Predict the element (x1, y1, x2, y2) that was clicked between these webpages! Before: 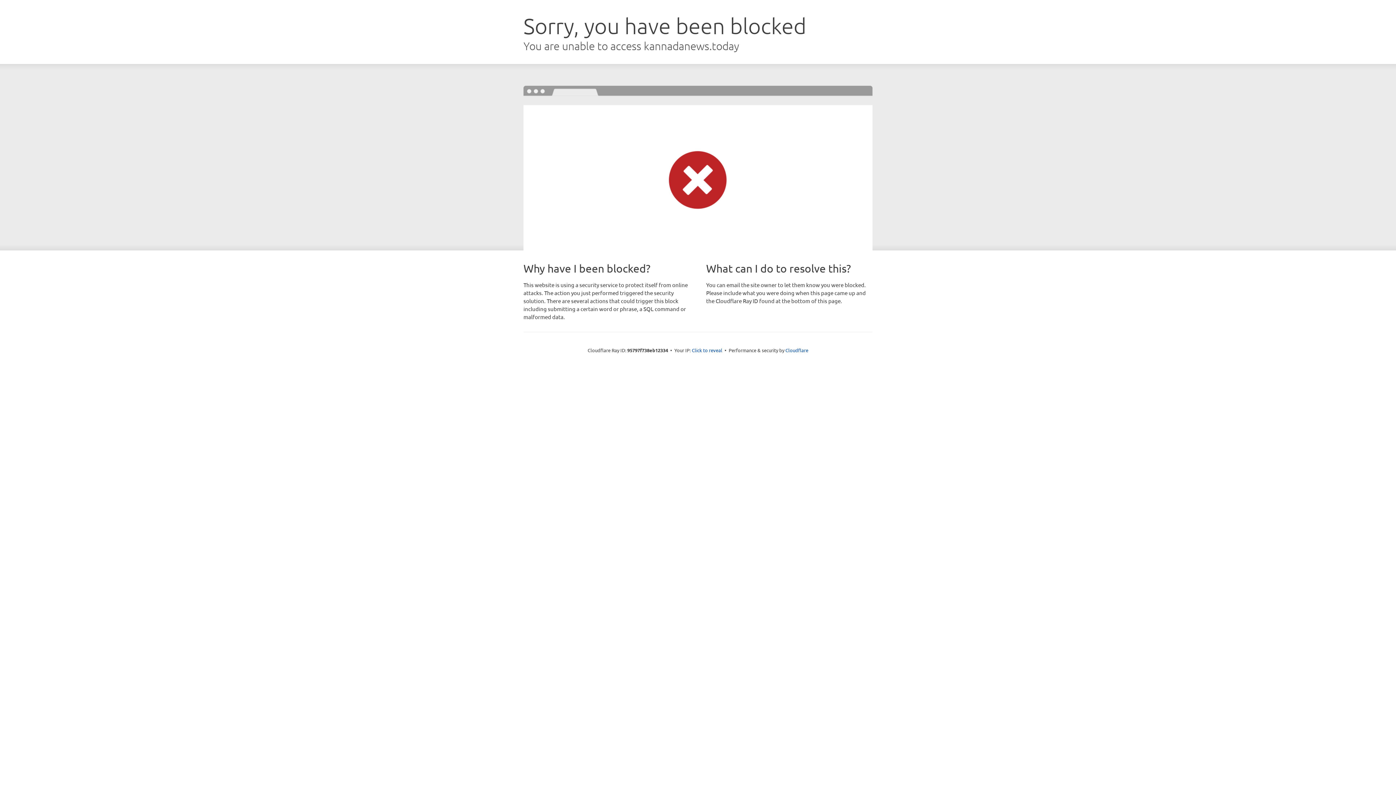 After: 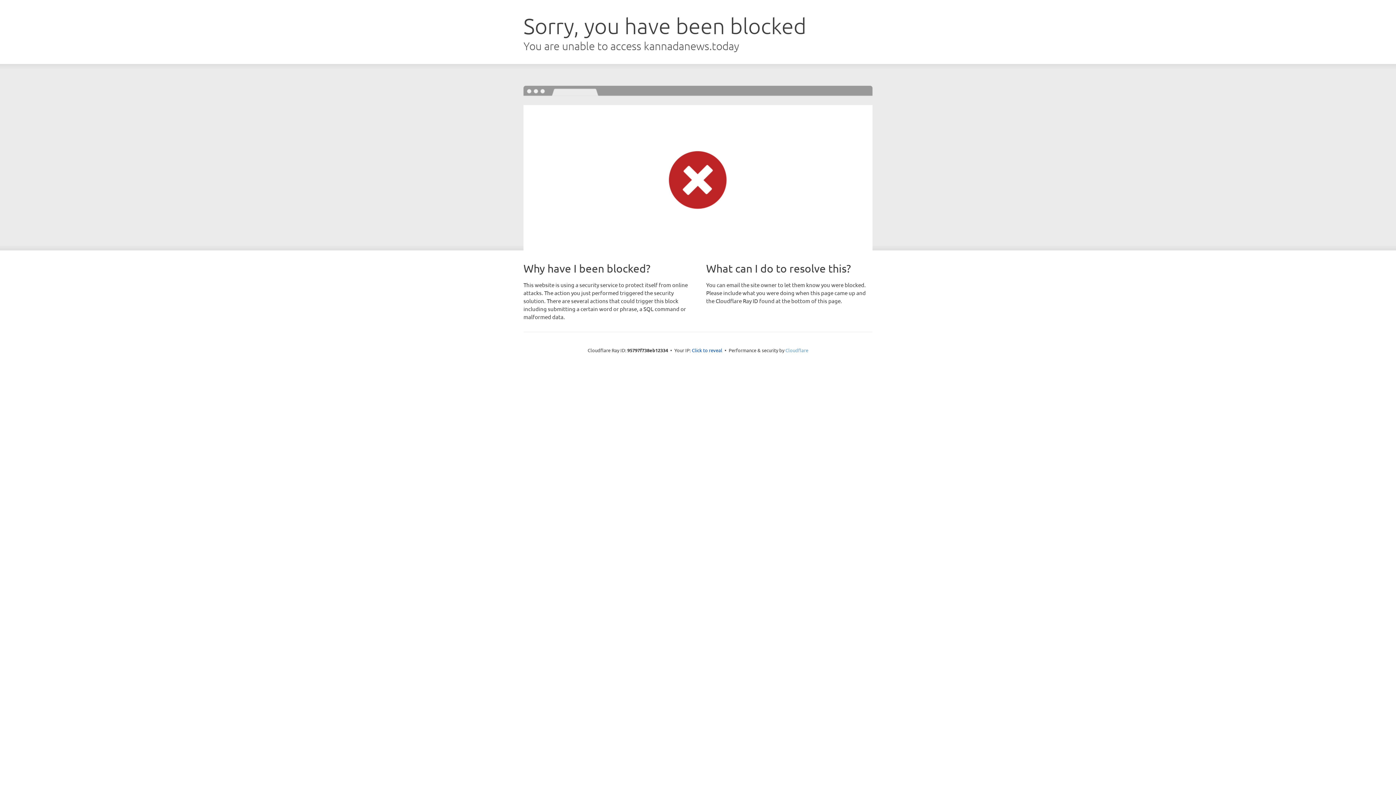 Action: bbox: (785, 347, 808, 353) label: Cloudflare